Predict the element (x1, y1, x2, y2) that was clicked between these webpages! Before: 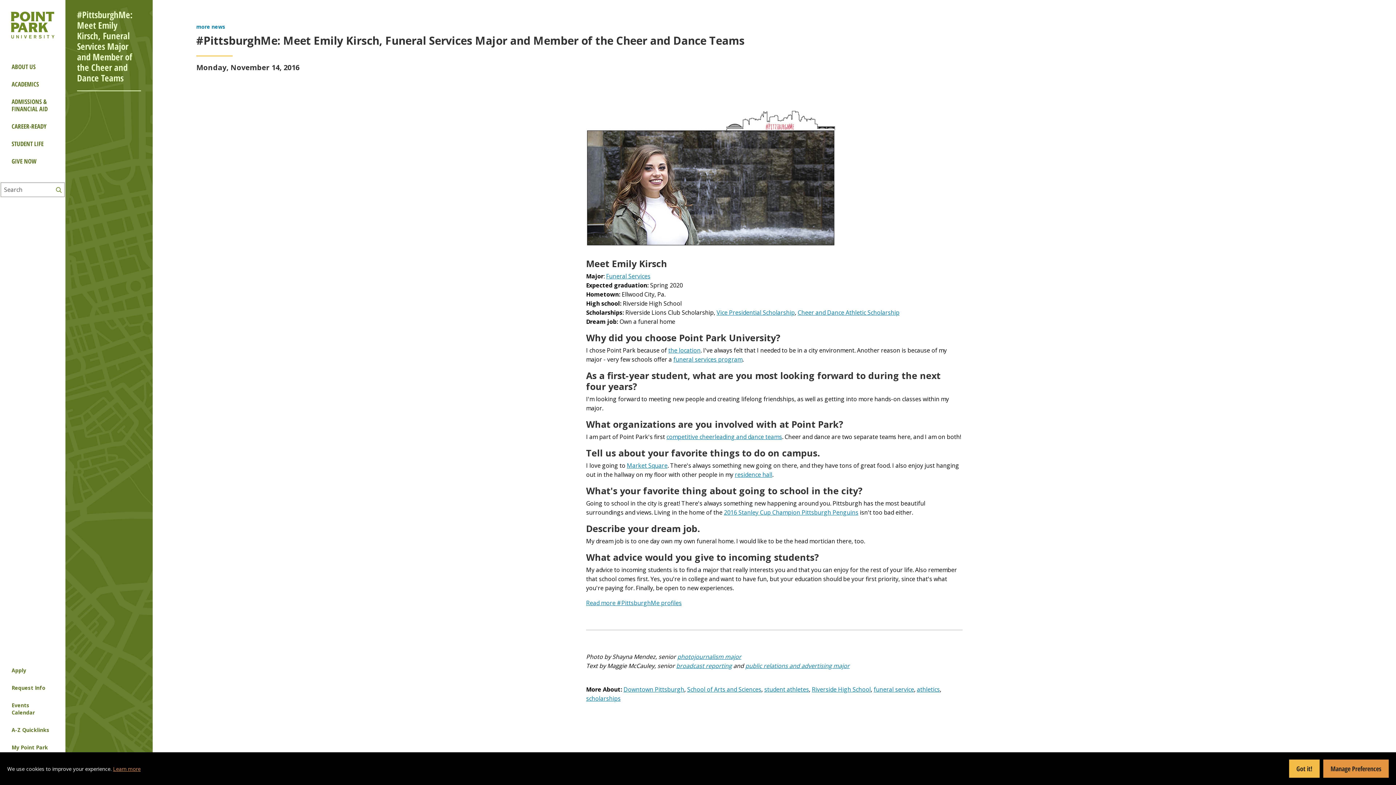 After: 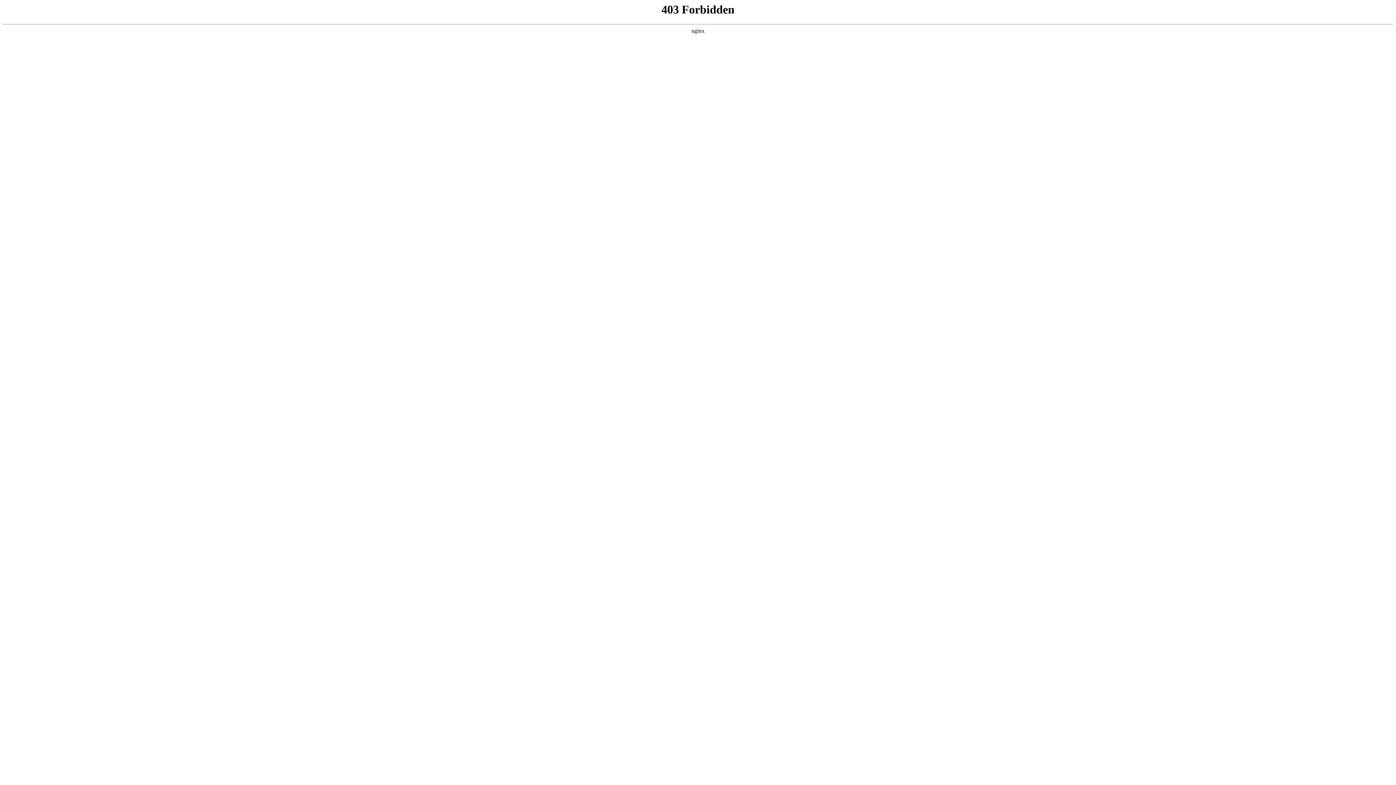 Action: label: Events Calendar bbox: (0, 697, 65, 721)